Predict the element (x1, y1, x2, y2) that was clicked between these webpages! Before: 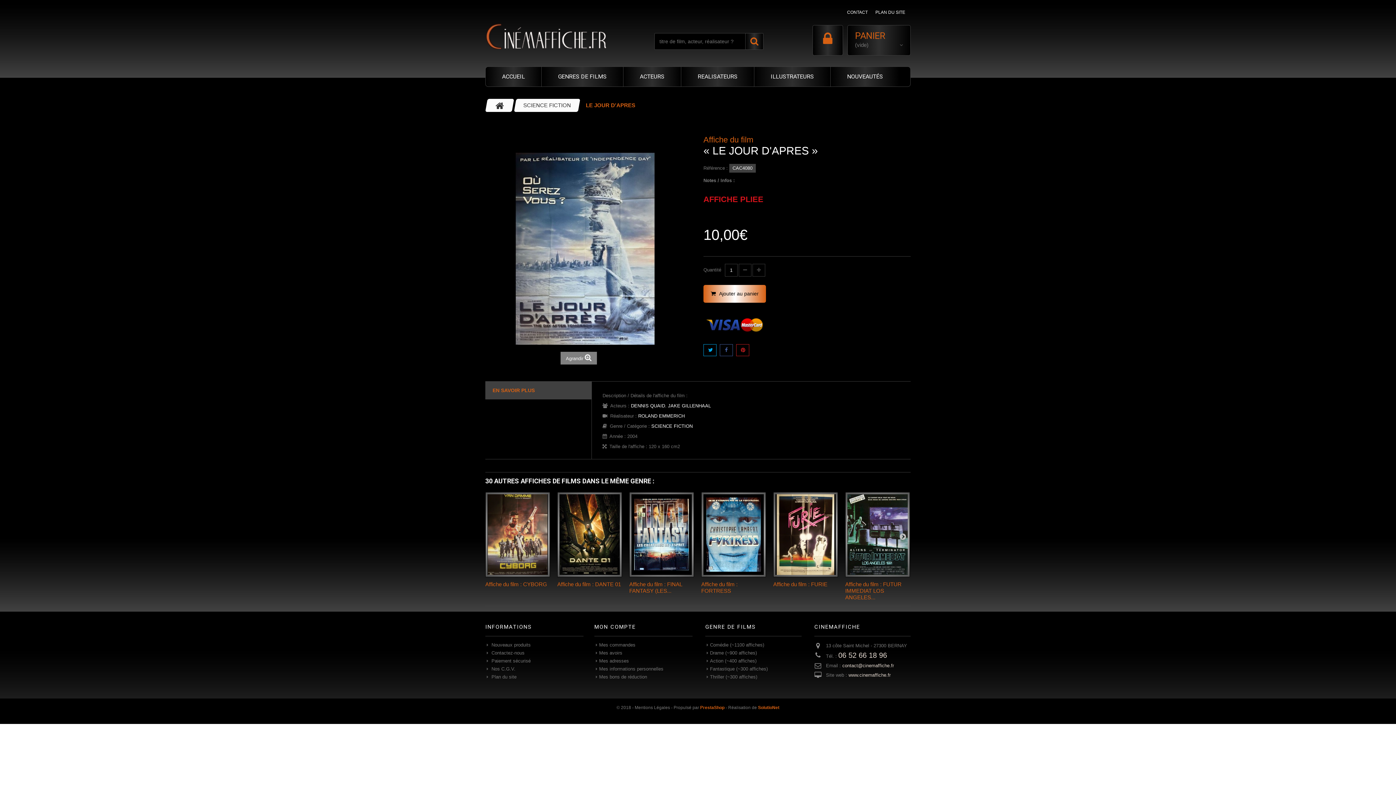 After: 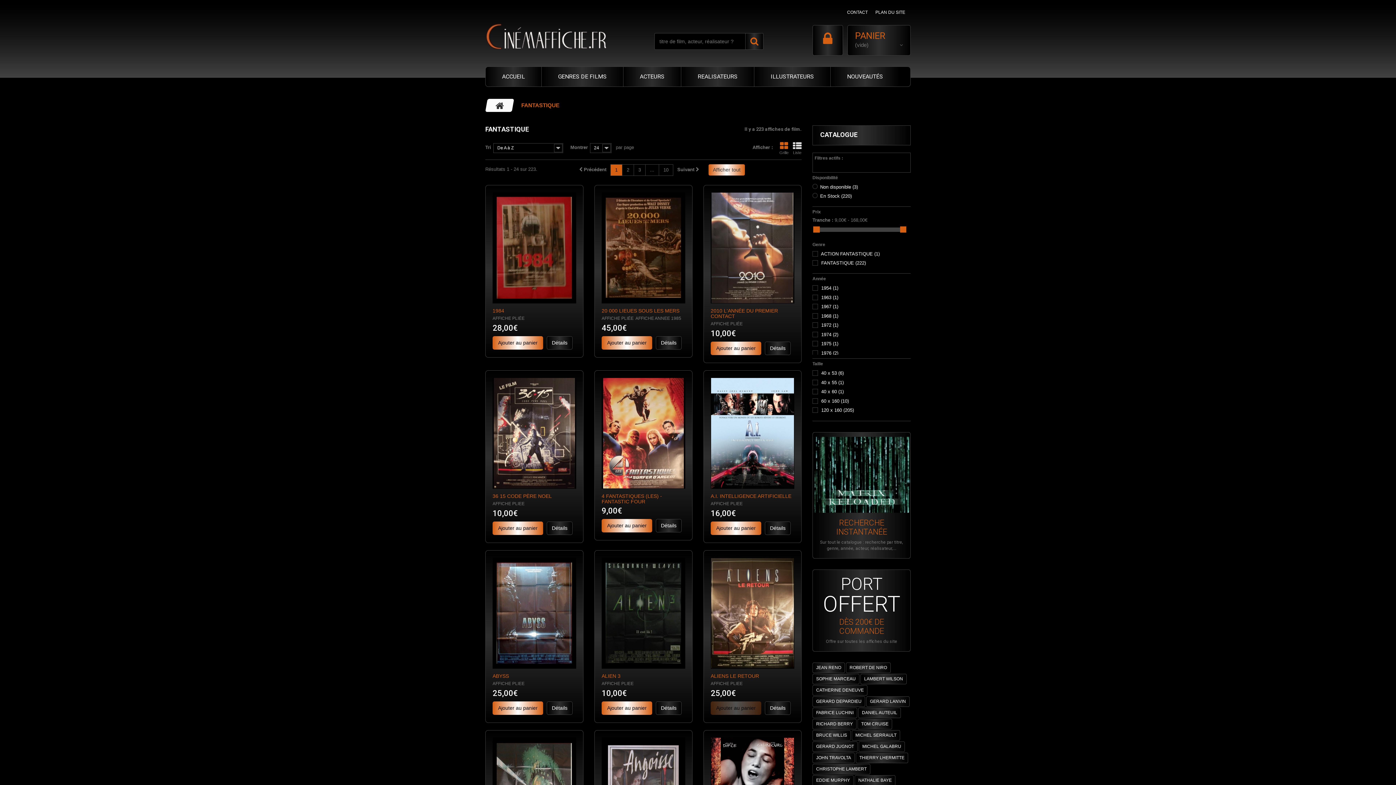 Action: bbox: (705, 666, 768, 672) label: Fantastique (~300 affiches)